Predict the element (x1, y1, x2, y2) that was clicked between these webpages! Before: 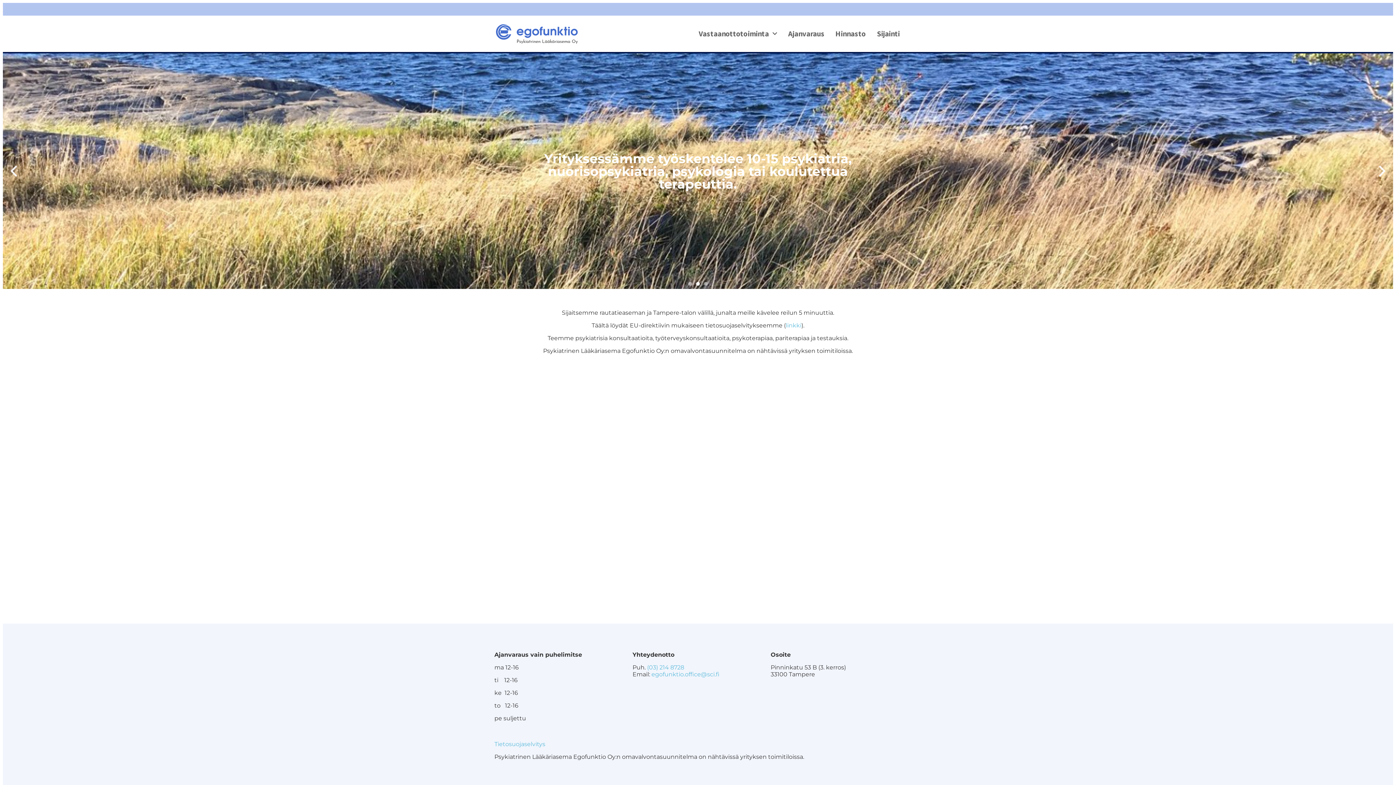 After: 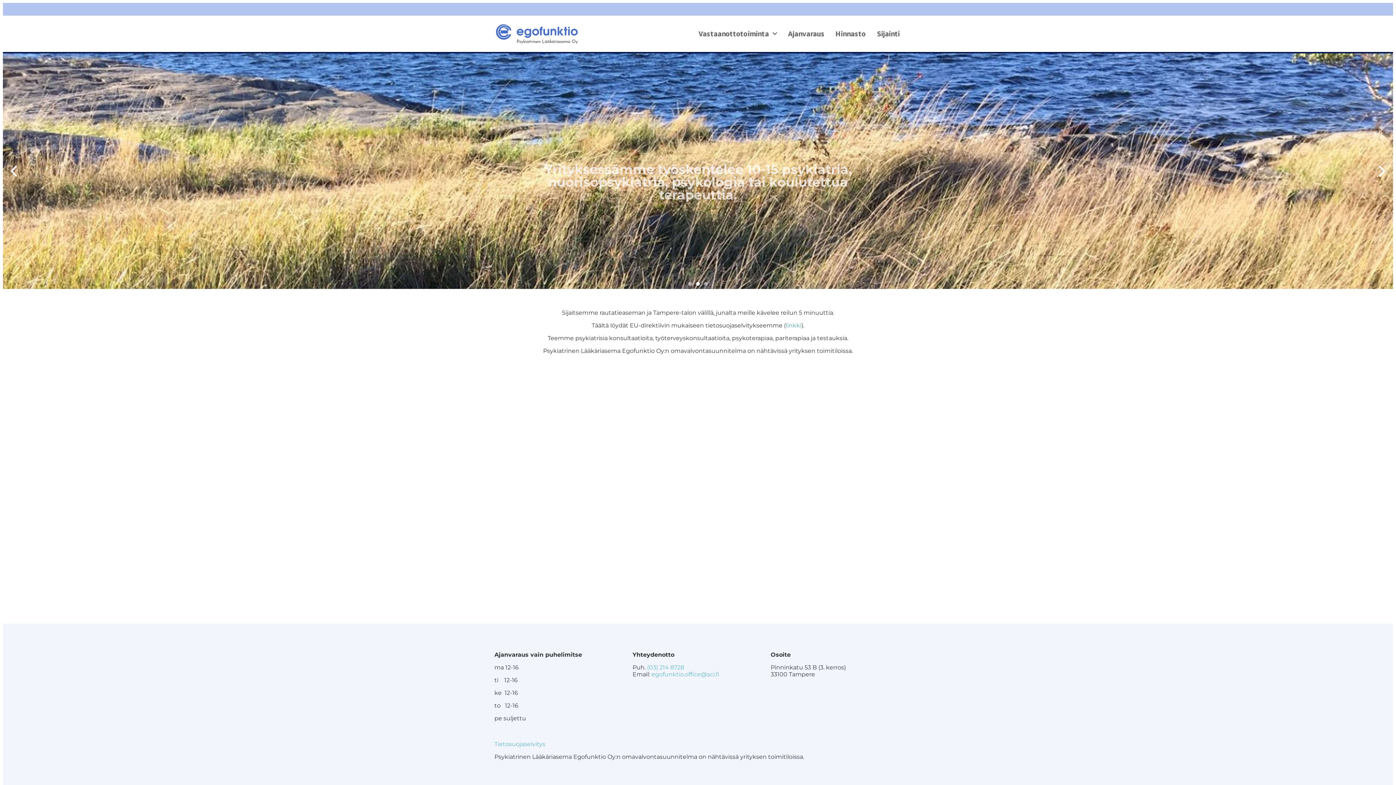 Action: bbox: (786, 322, 801, 329) label: linkki